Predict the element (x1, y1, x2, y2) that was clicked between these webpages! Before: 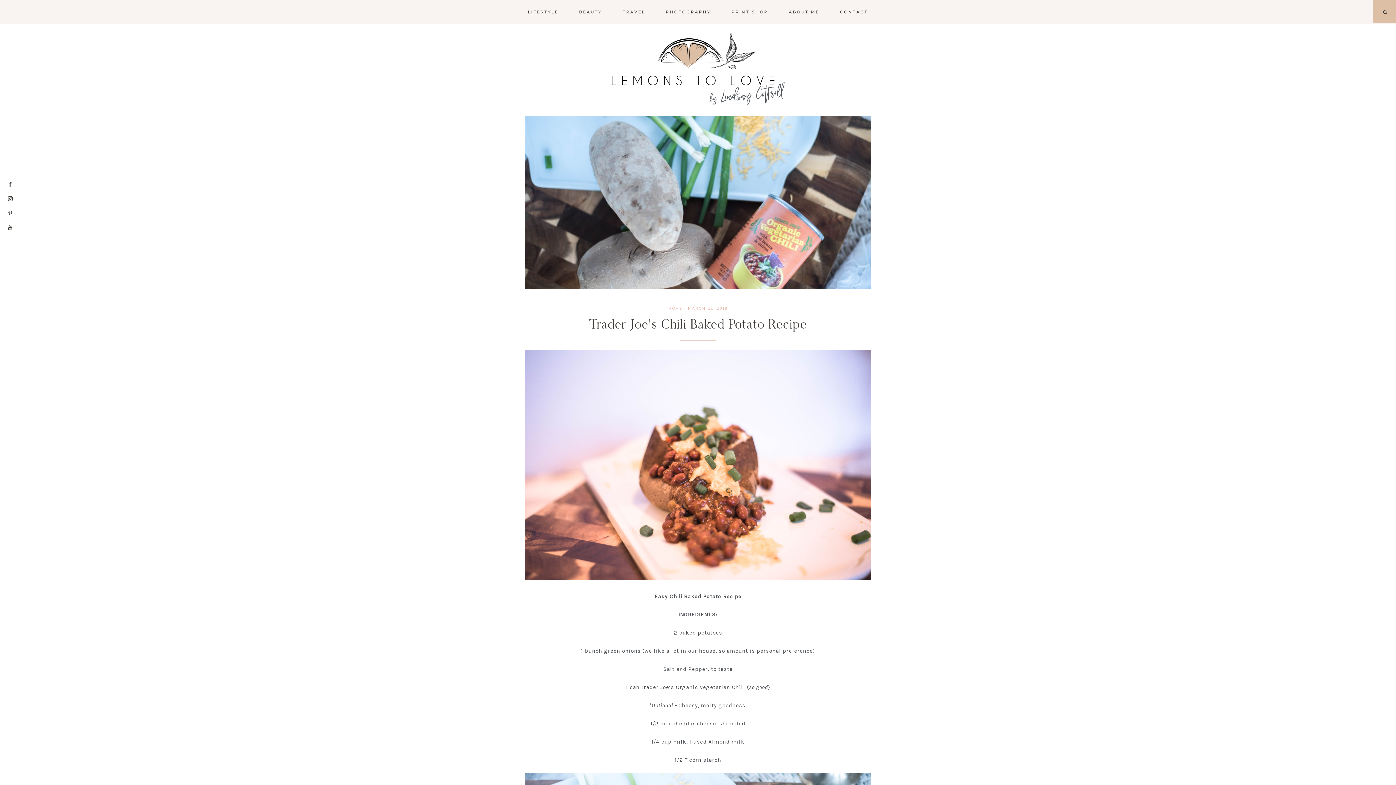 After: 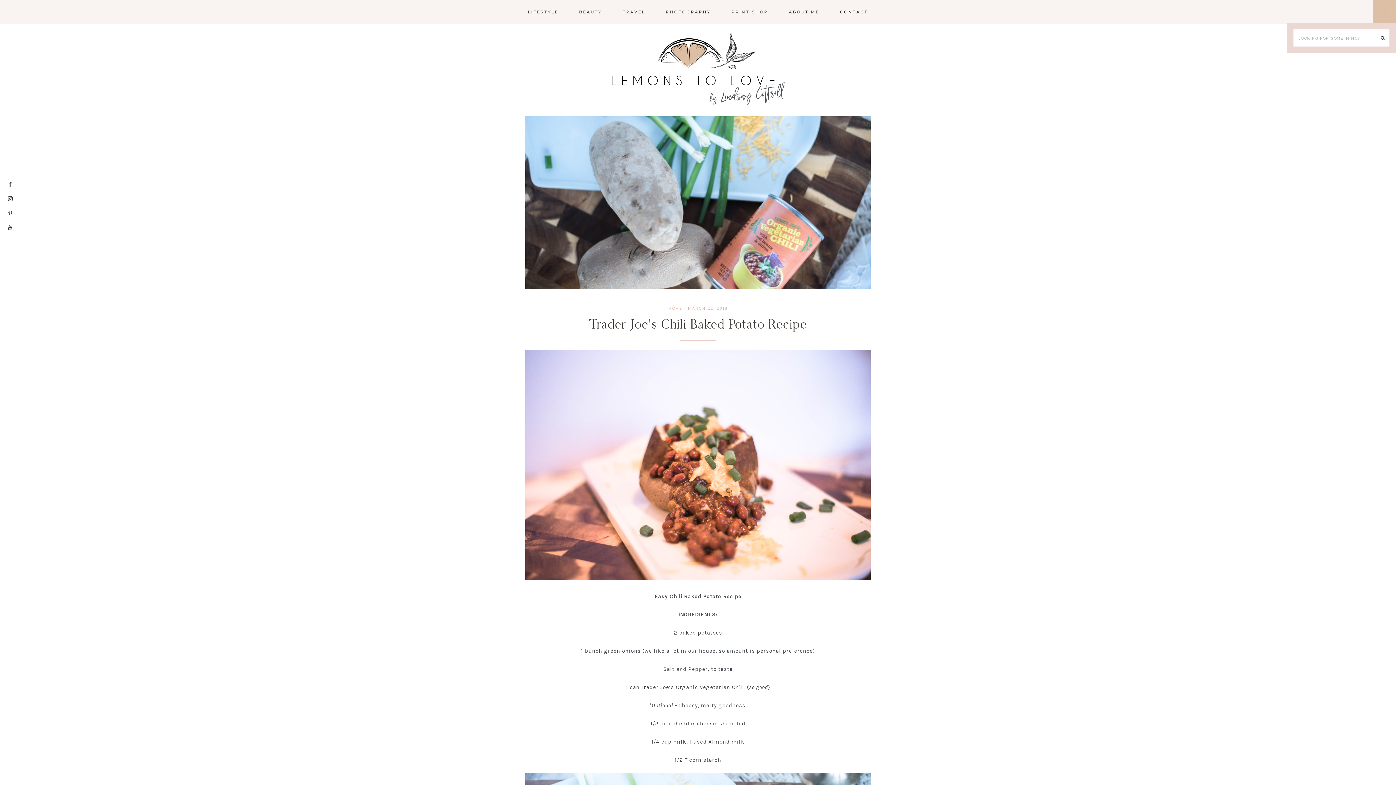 Action: bbox: (1373, 0, 1396, 23)